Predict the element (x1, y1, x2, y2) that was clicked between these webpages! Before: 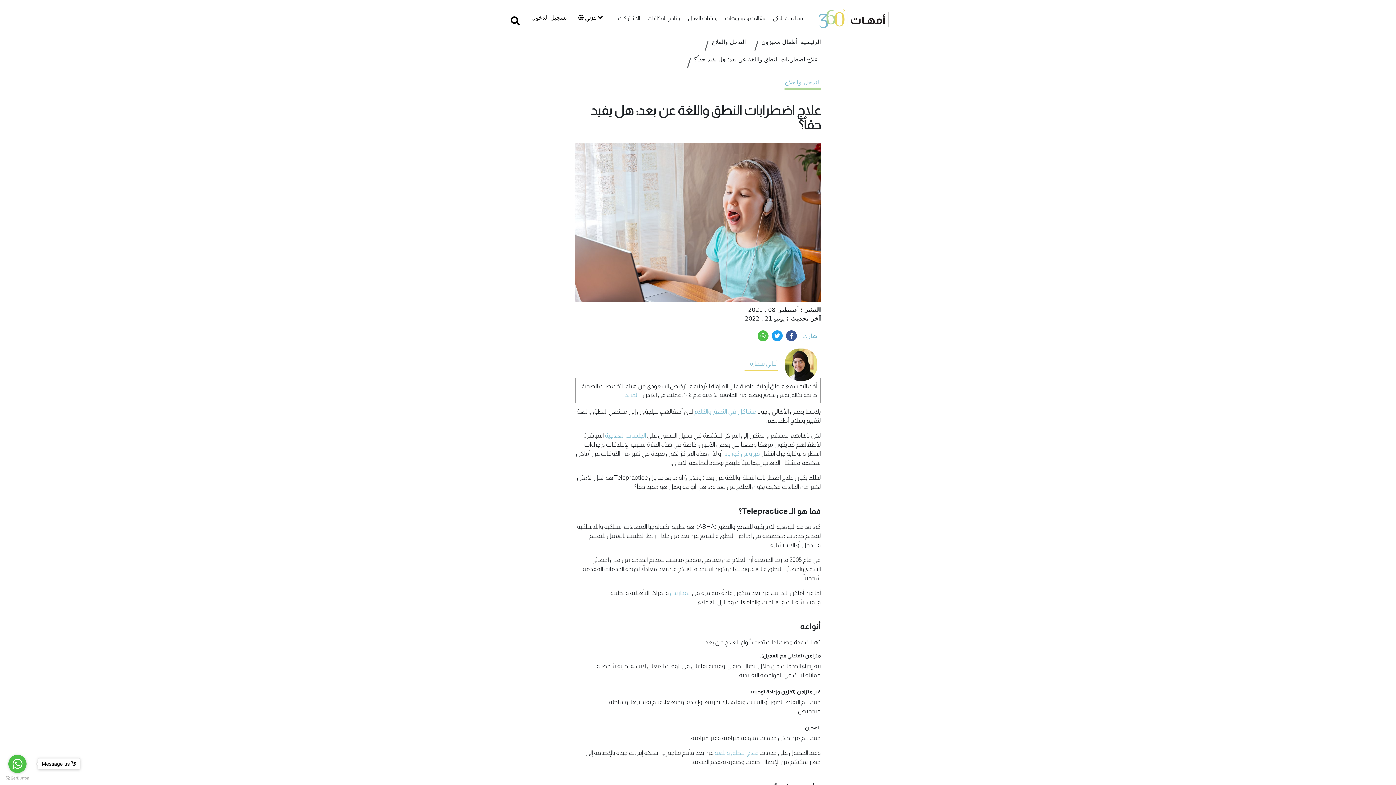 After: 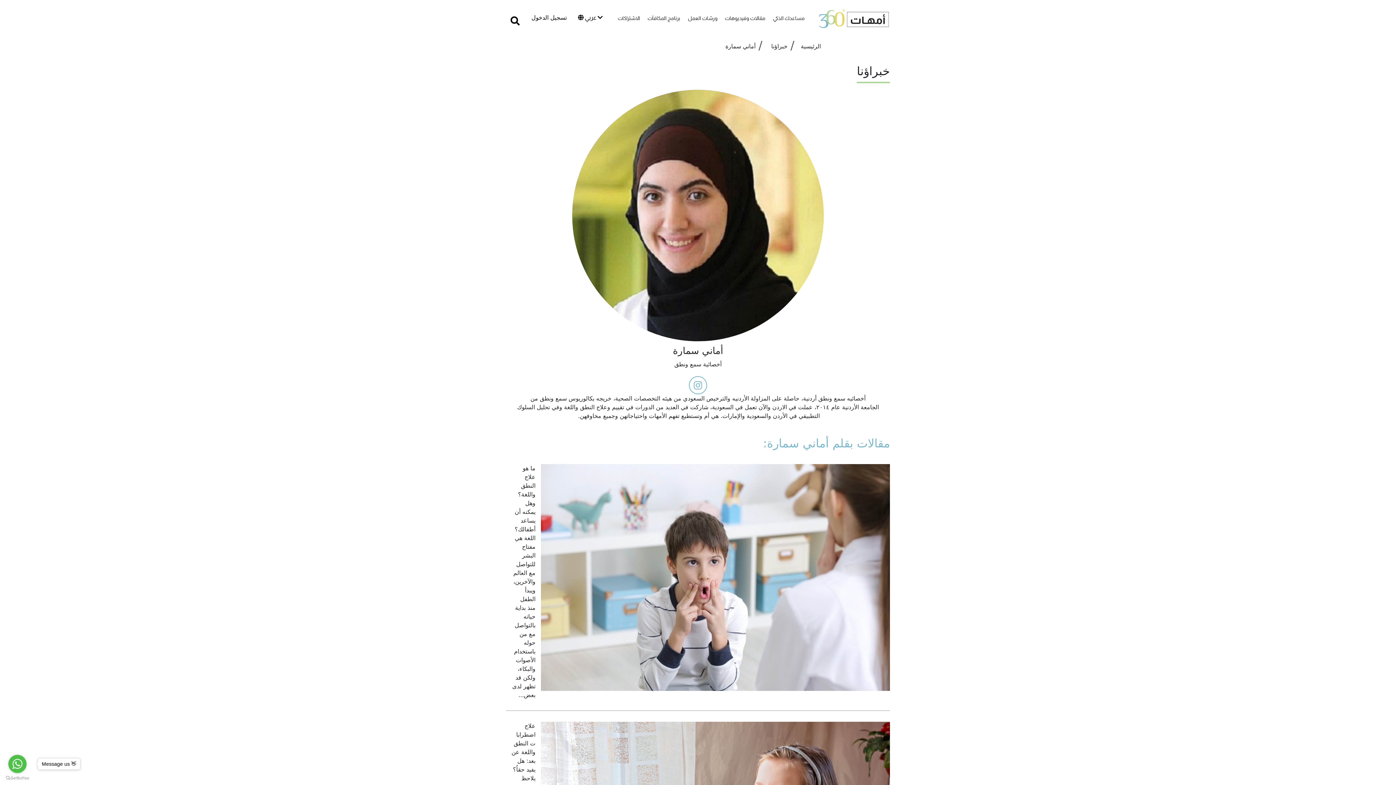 Action: bbox: (750, 360, 777, 366) label: أماني سمارة